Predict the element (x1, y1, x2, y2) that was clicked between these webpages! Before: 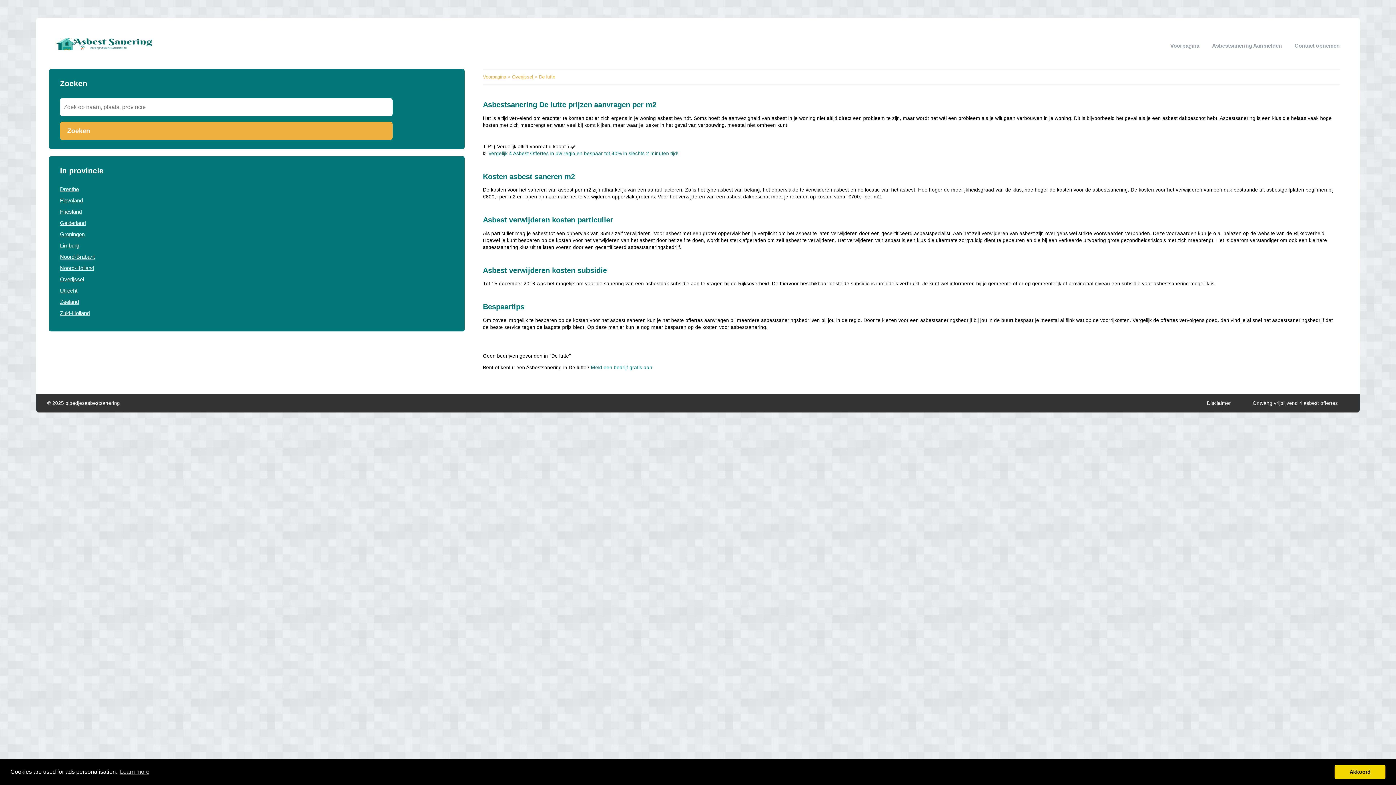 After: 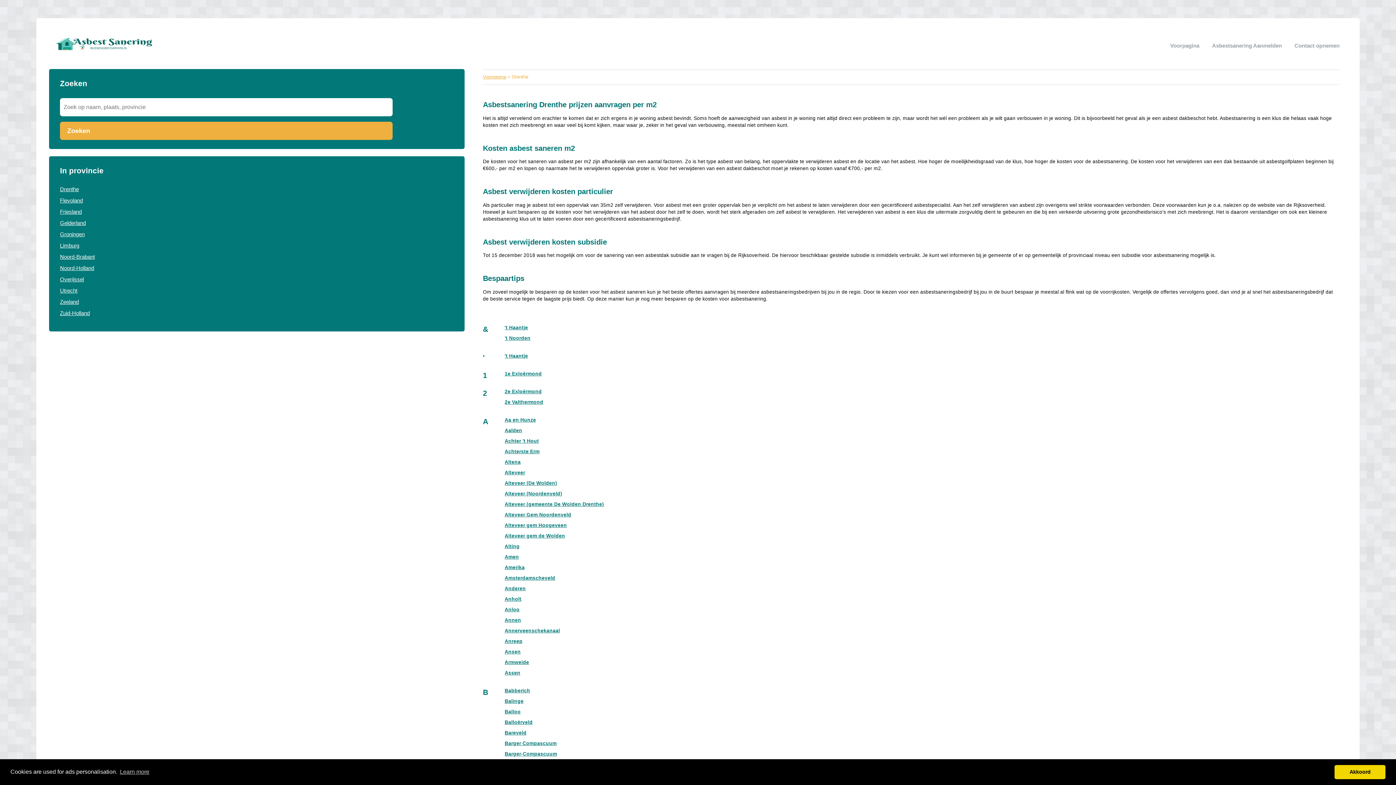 Action: label: Drenthe bbox: (60, 186, 78, 192)